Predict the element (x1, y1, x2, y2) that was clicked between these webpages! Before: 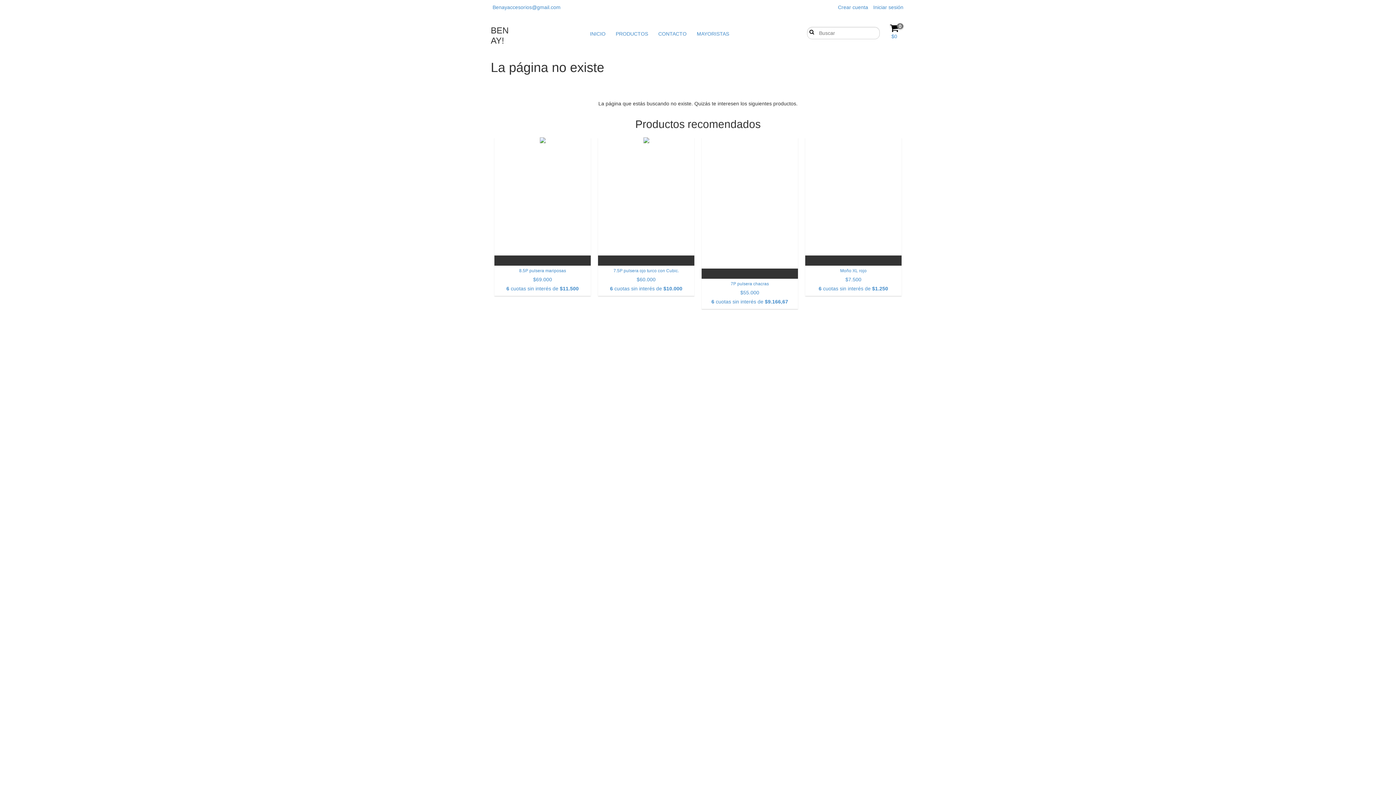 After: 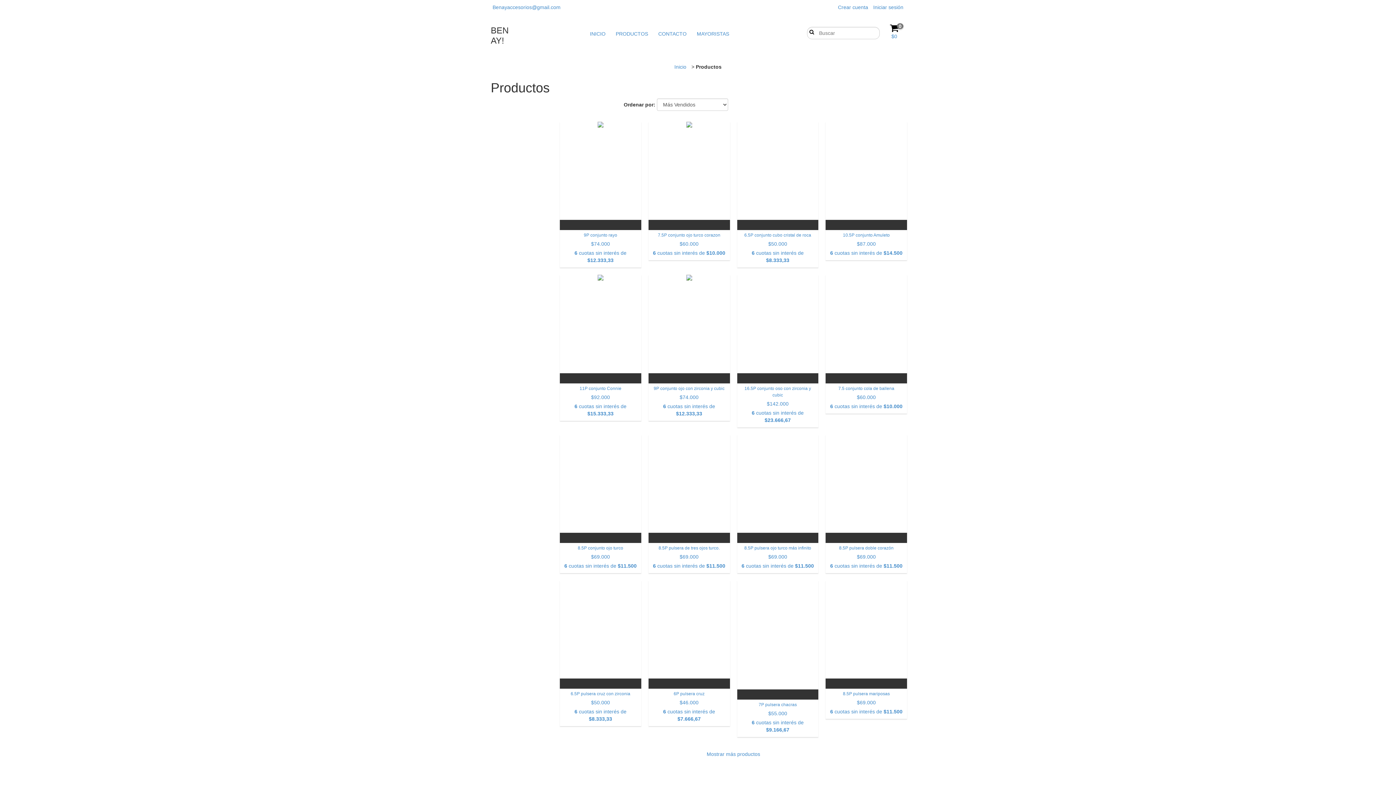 Action: bbox: (611, 26, 652, 41) label: PRODUCTOS